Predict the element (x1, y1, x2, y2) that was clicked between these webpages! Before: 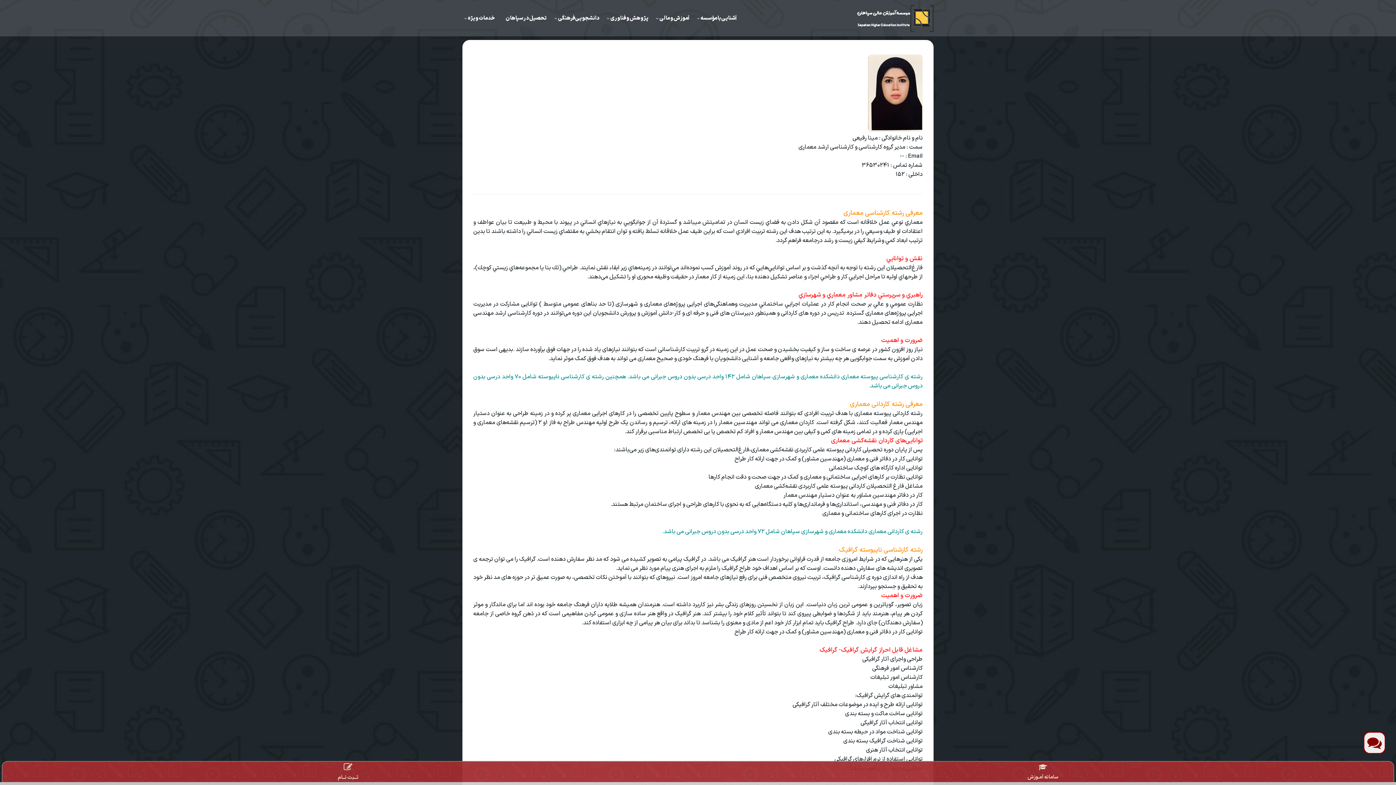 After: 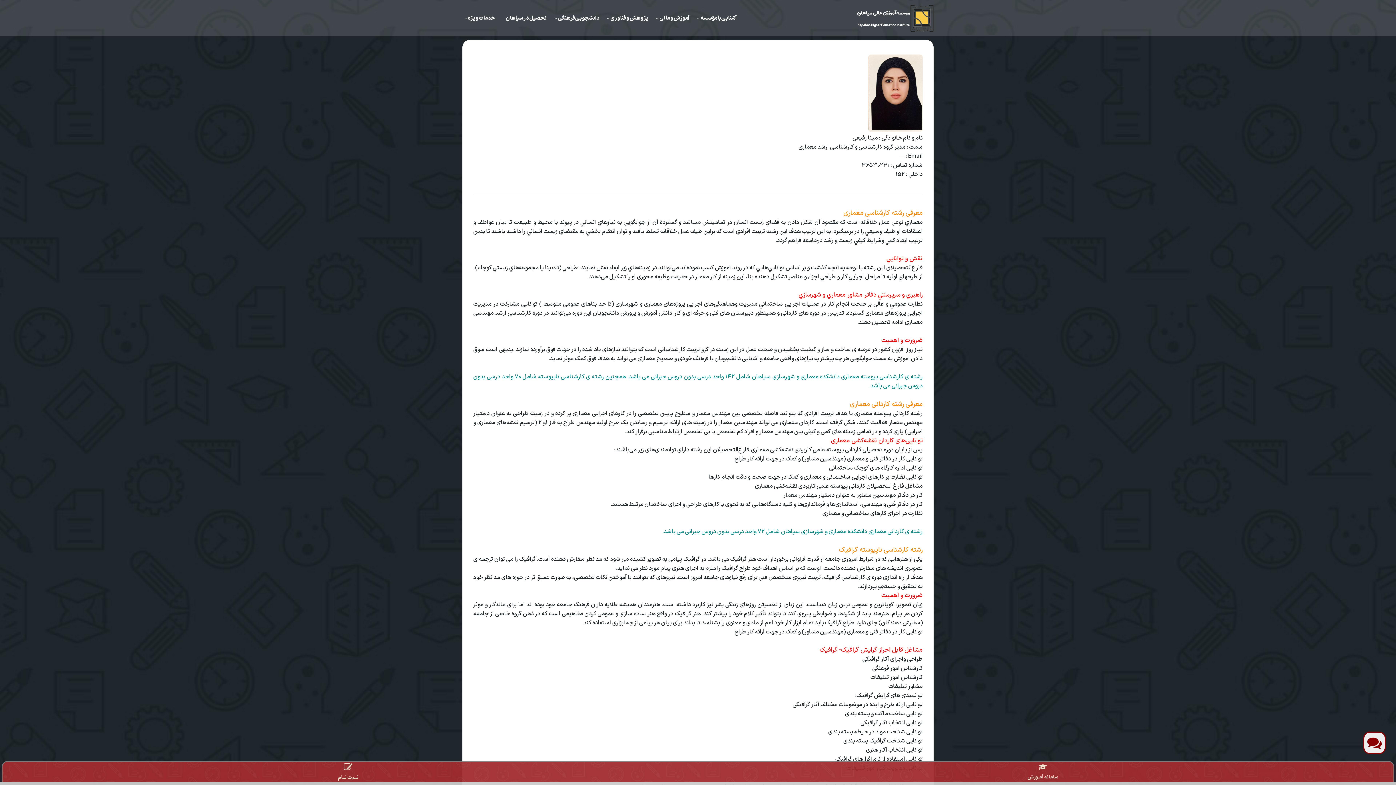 Action: bbox: (693, 762, 1393, 781) label: سامانه آمـوزش